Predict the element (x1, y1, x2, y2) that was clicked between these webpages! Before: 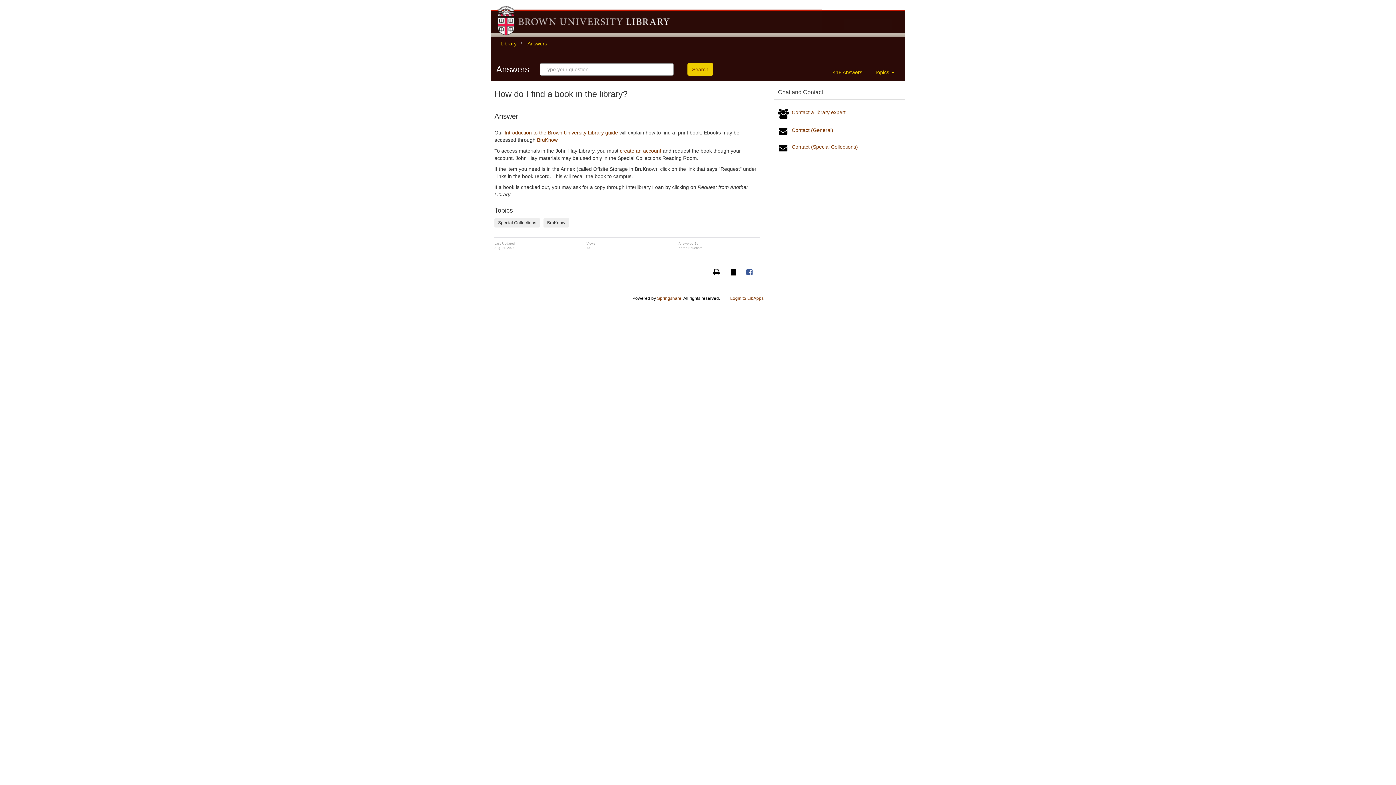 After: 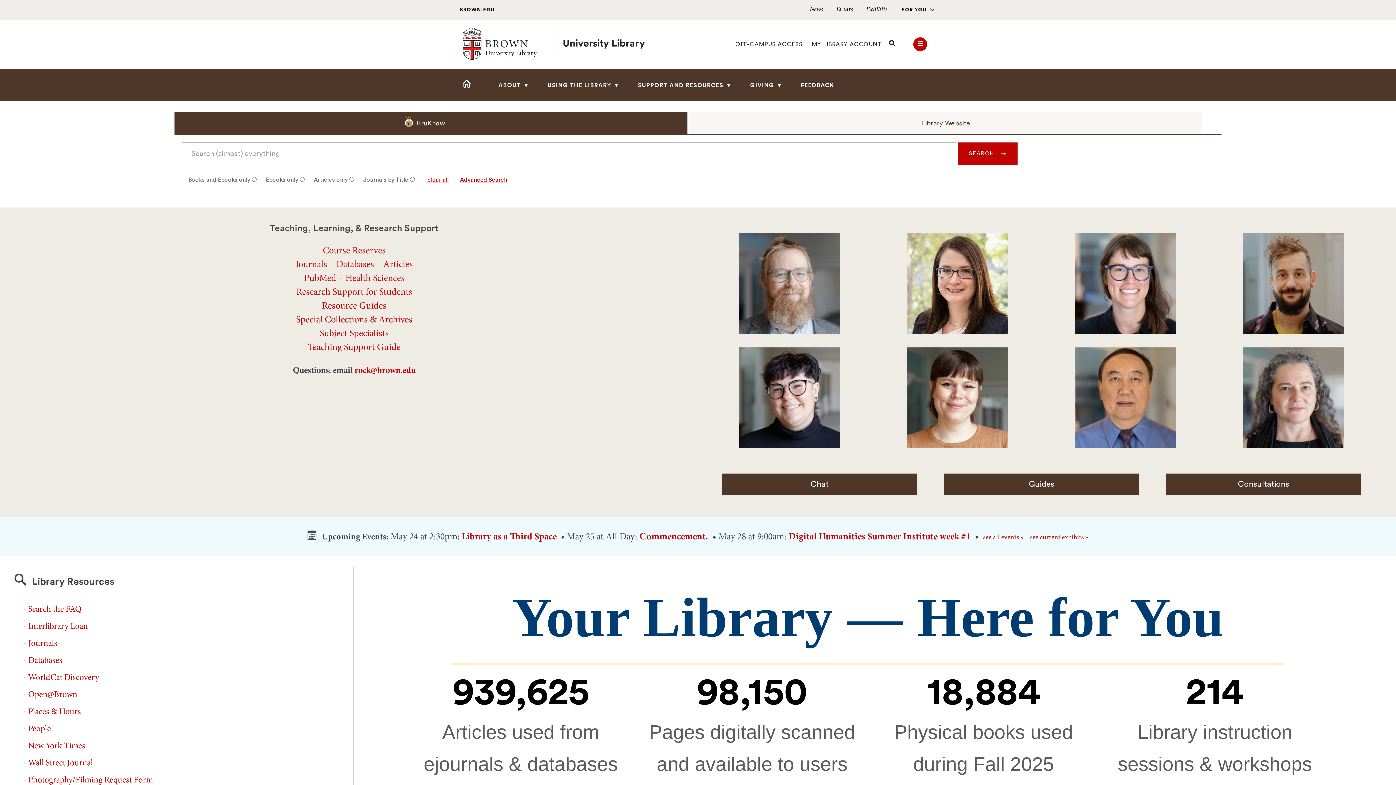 Action: bbox: (490, 0, 905, 36)